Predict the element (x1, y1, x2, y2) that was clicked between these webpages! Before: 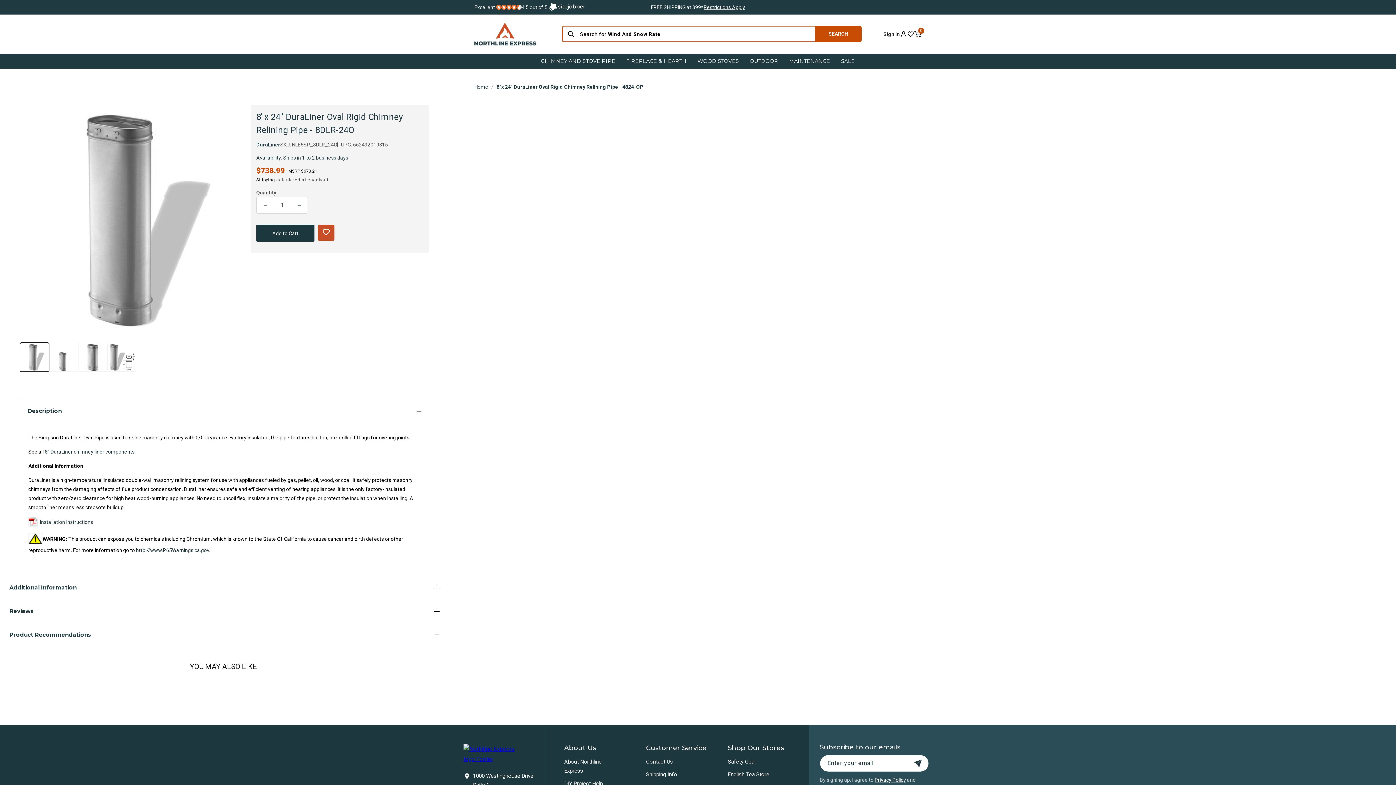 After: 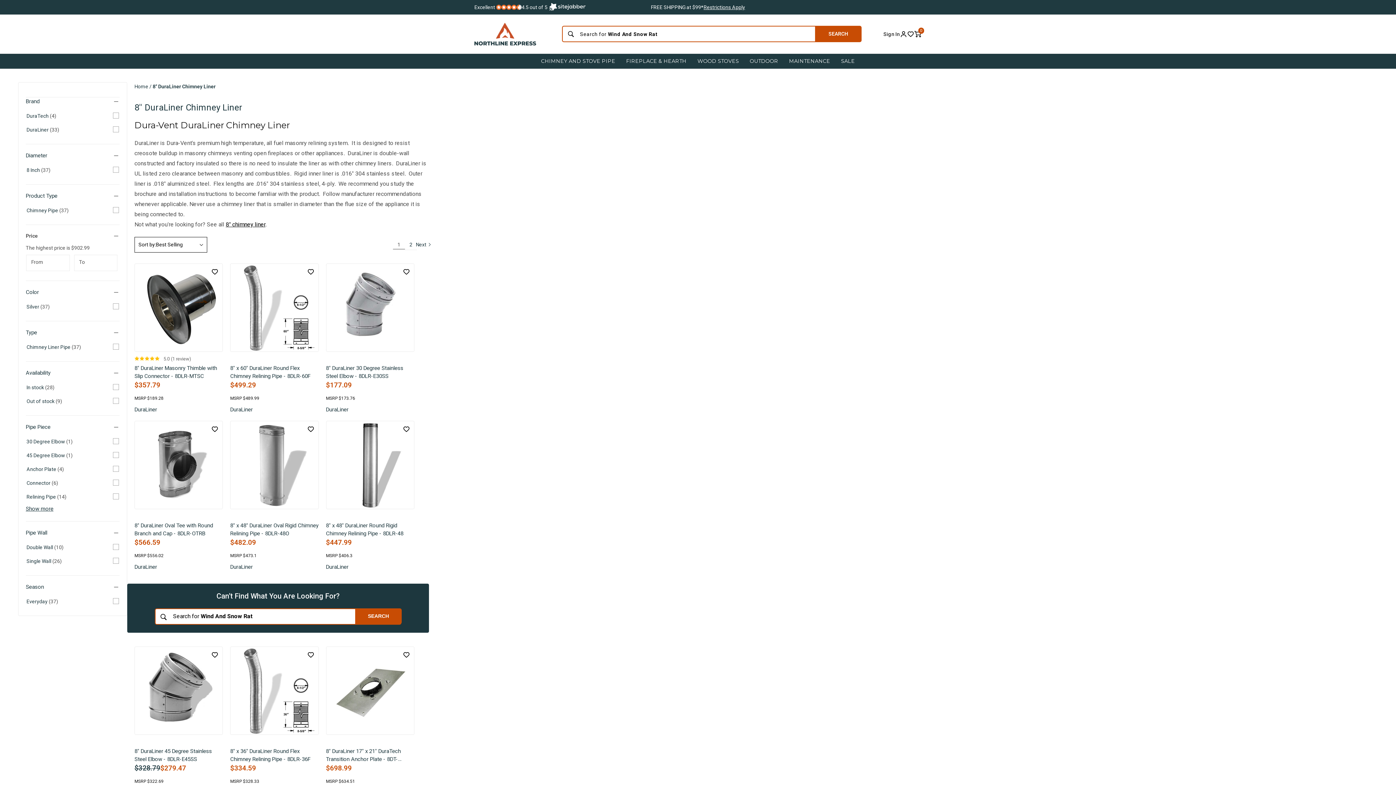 Action: label: 8" DuraLiner chimney liner components bbox: (44, 449, 134, 454)